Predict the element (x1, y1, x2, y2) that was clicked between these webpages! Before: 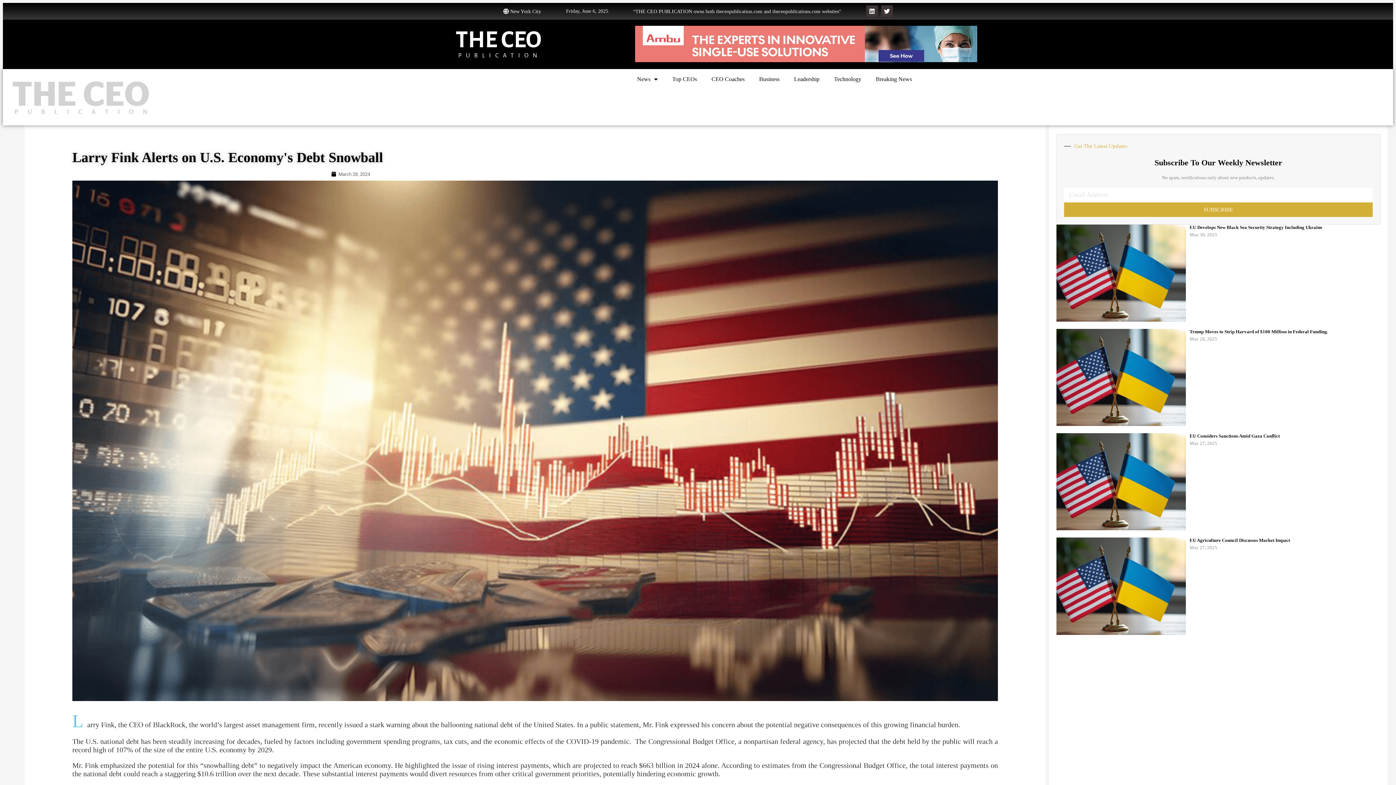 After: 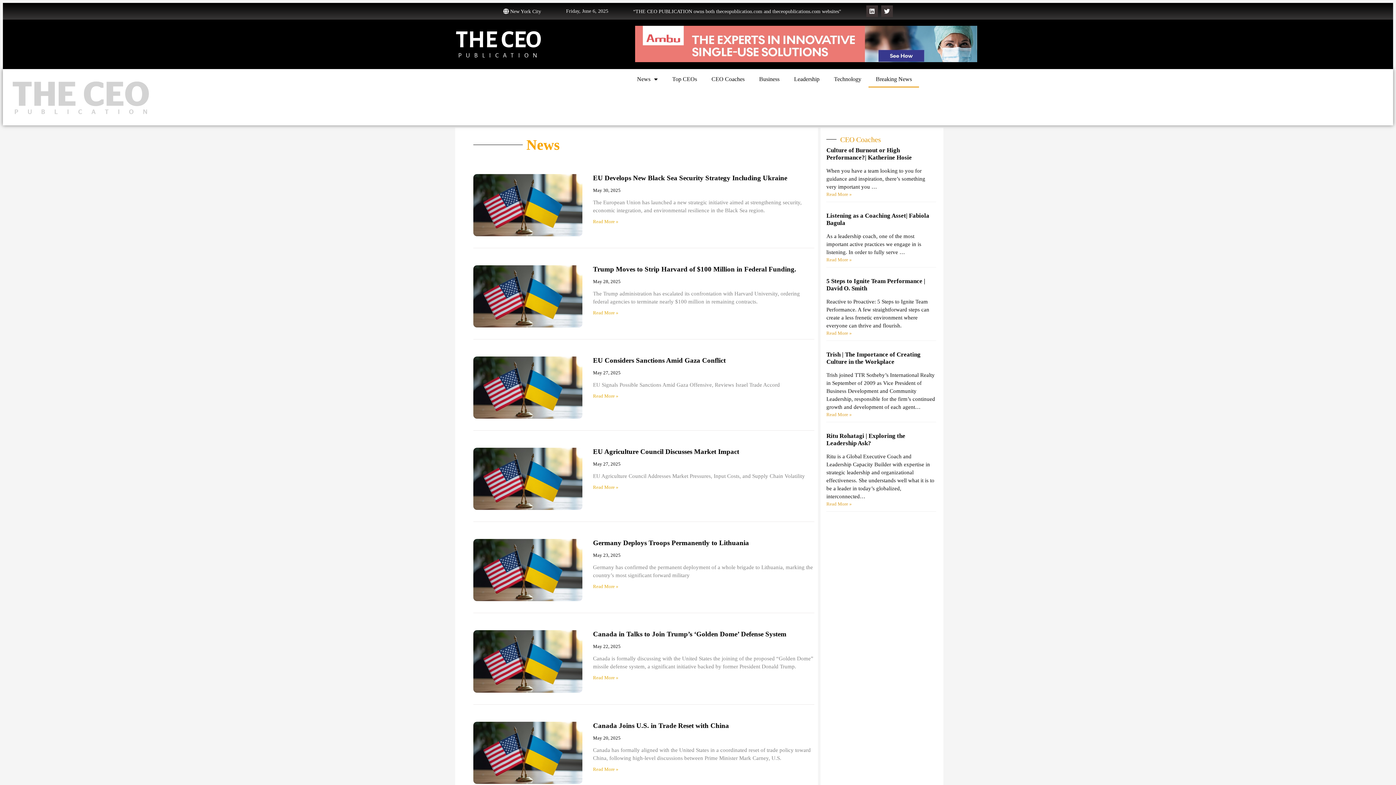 Action: label: Breaking News bbox: (868, 70, 919, 87)